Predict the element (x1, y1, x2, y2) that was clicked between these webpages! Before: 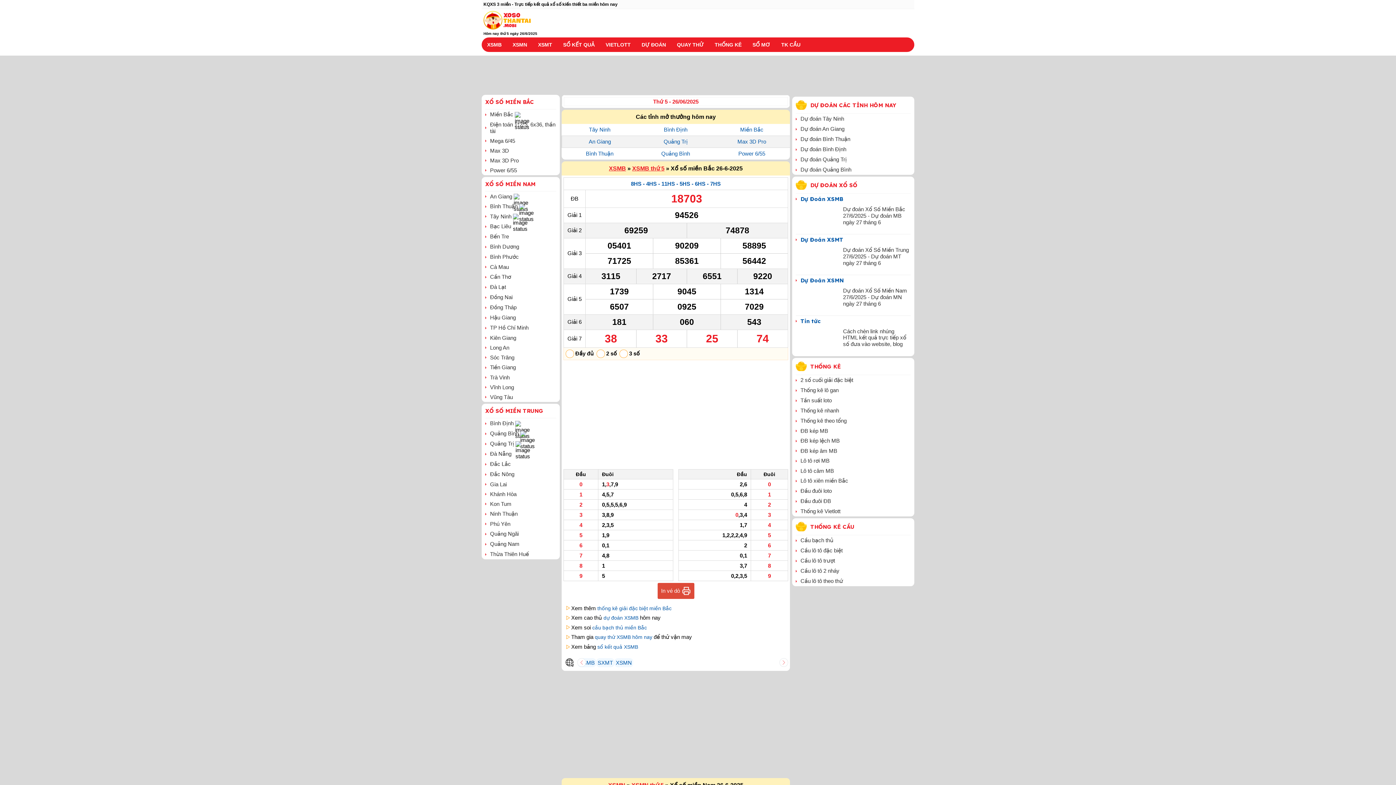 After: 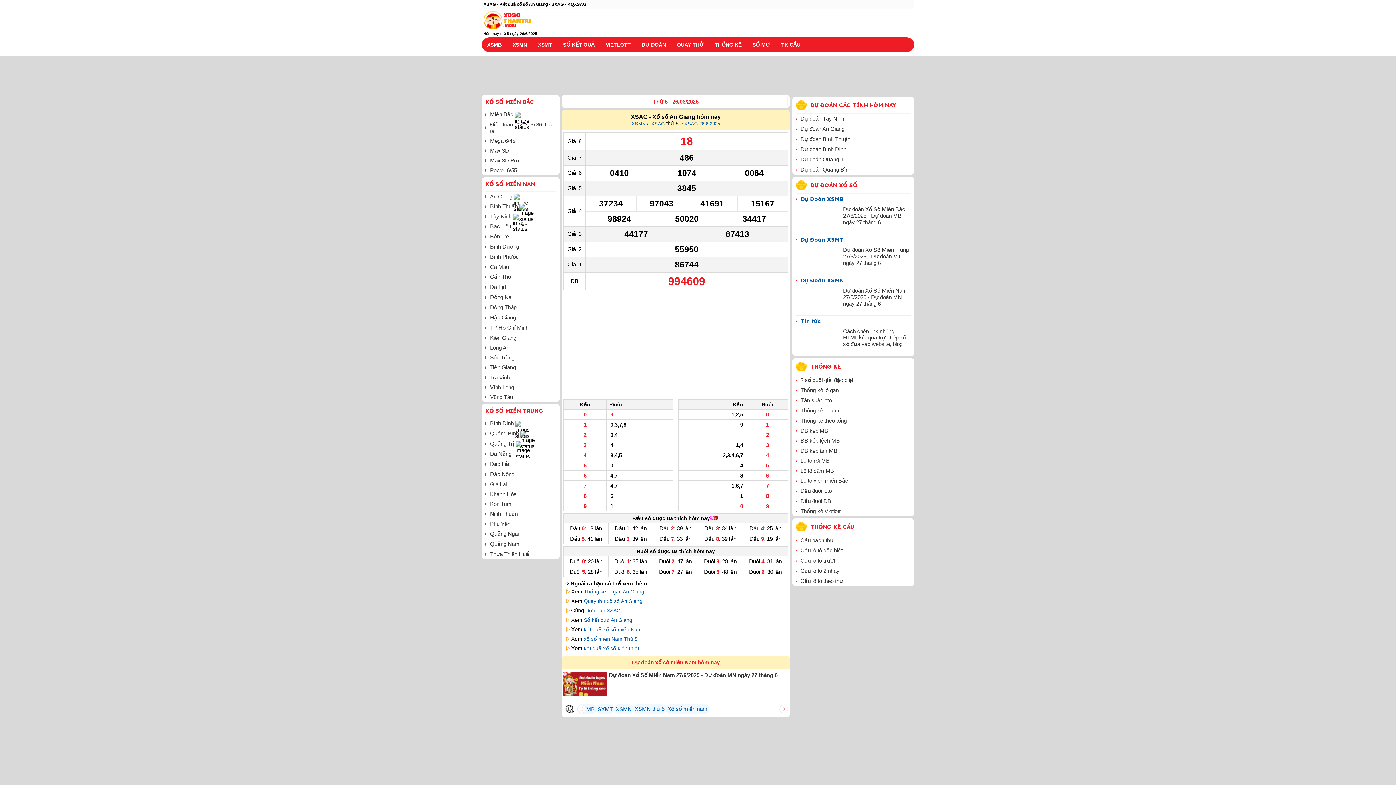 Action: label: An Giang bbox: (588, 138, 611, 144)